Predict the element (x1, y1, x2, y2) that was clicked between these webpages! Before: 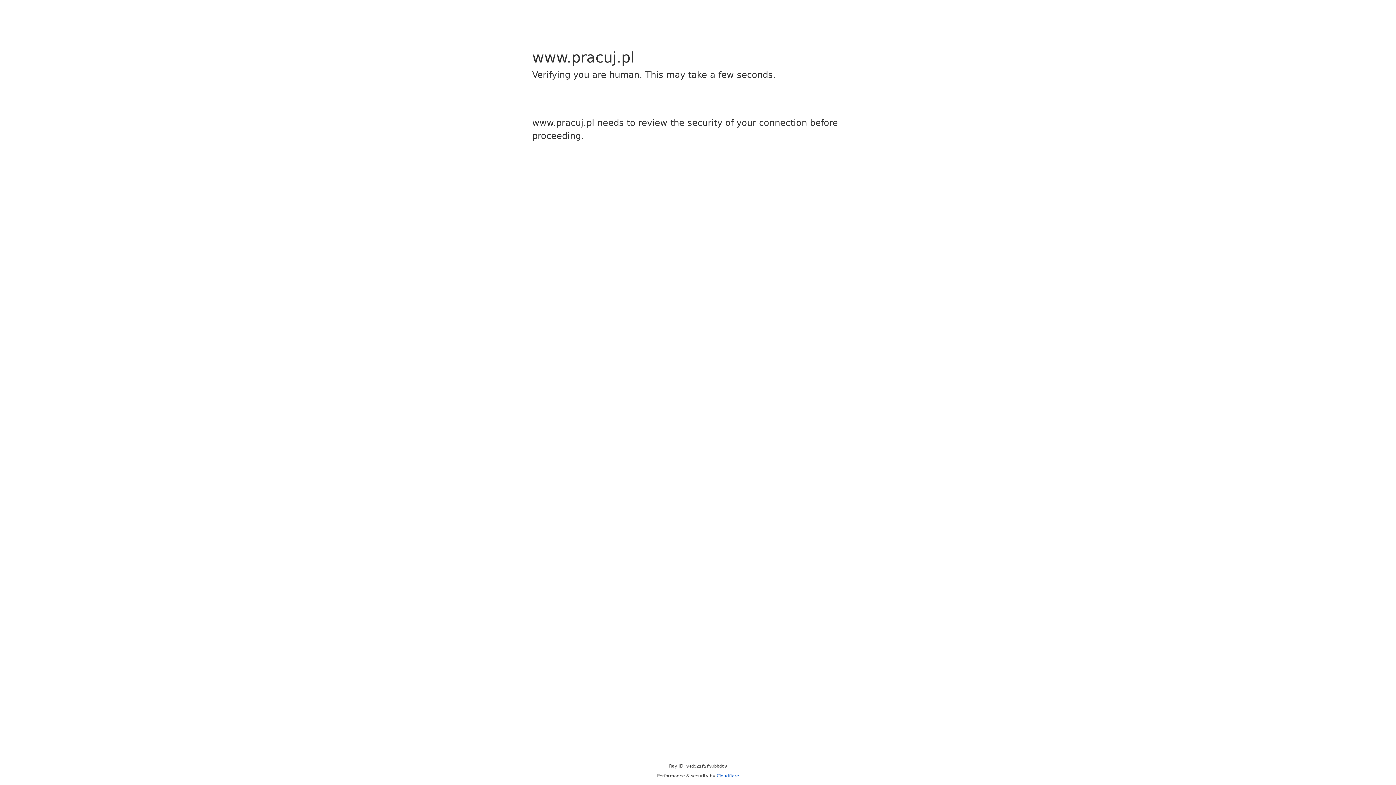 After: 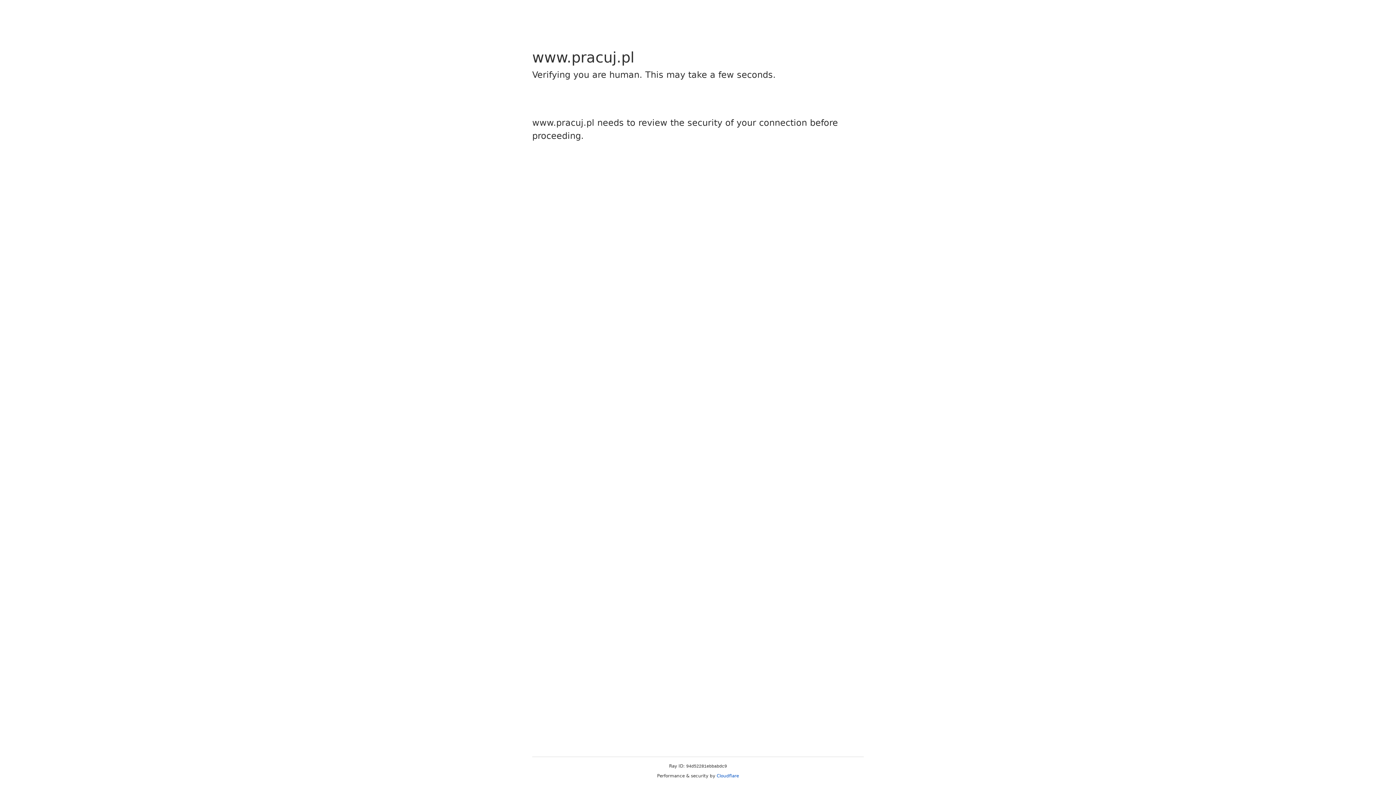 Action: label: Cloudflare bbox: (716, 773, 739, 778)